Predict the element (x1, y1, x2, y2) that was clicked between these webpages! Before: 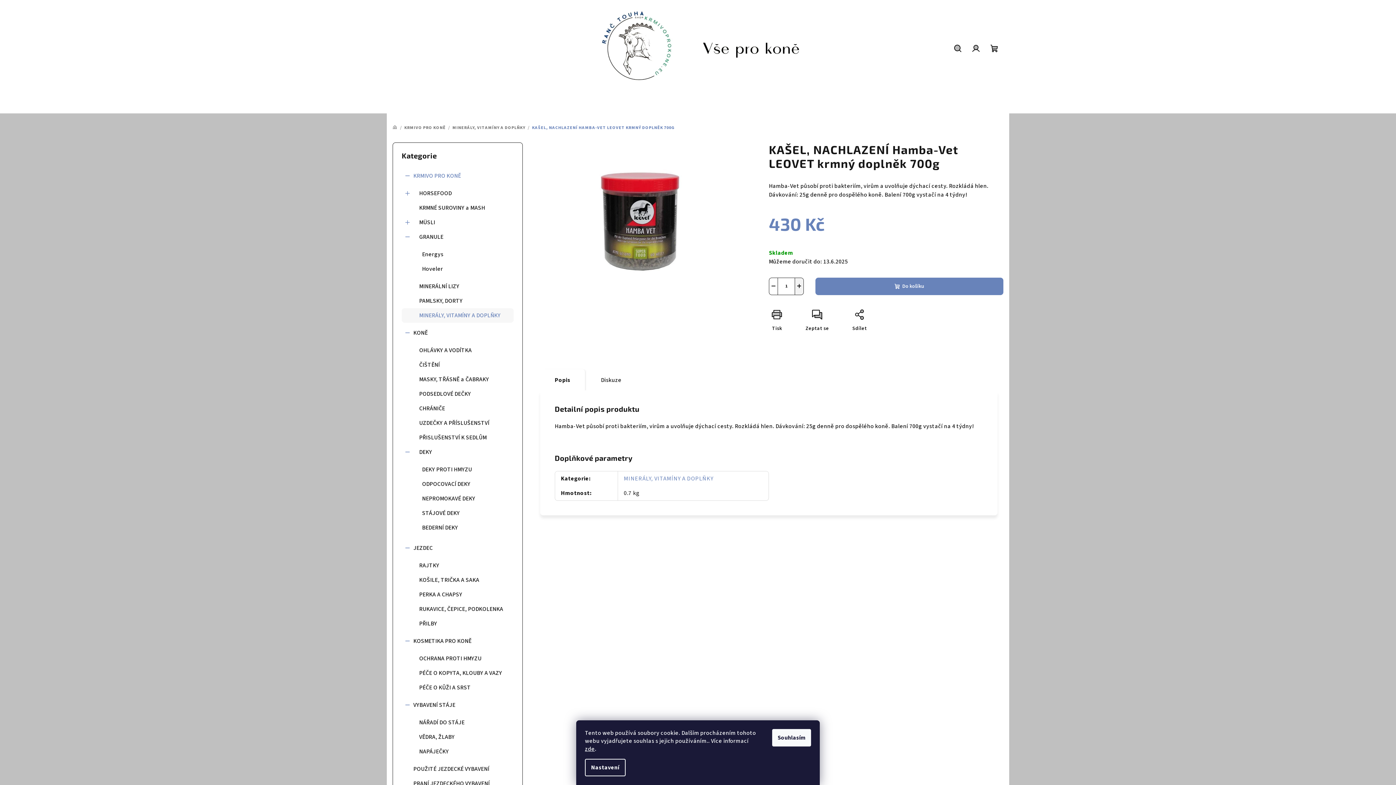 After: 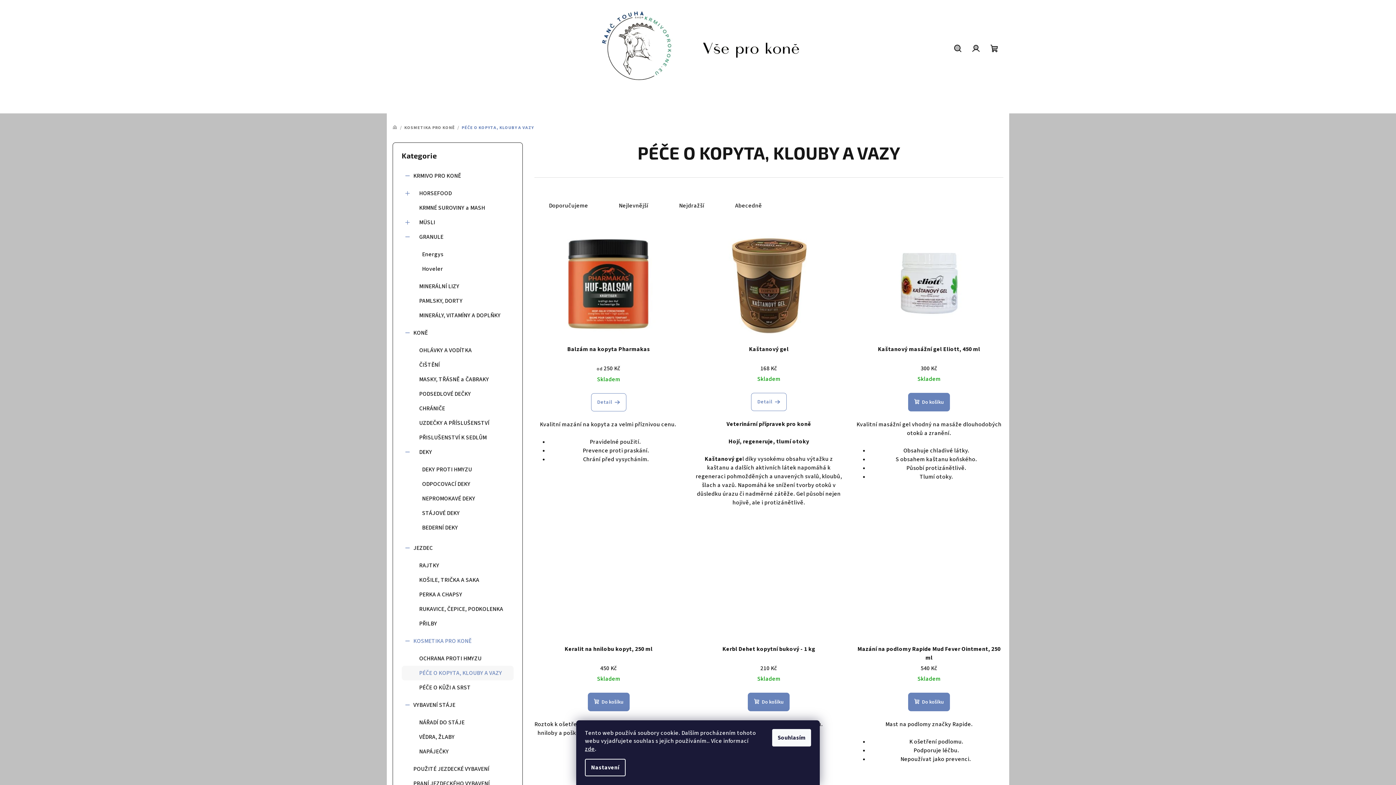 Action: label: PÉČE O KOPYTA, KLOUBY A VAZY bbox: (401, 666, 513, 680)